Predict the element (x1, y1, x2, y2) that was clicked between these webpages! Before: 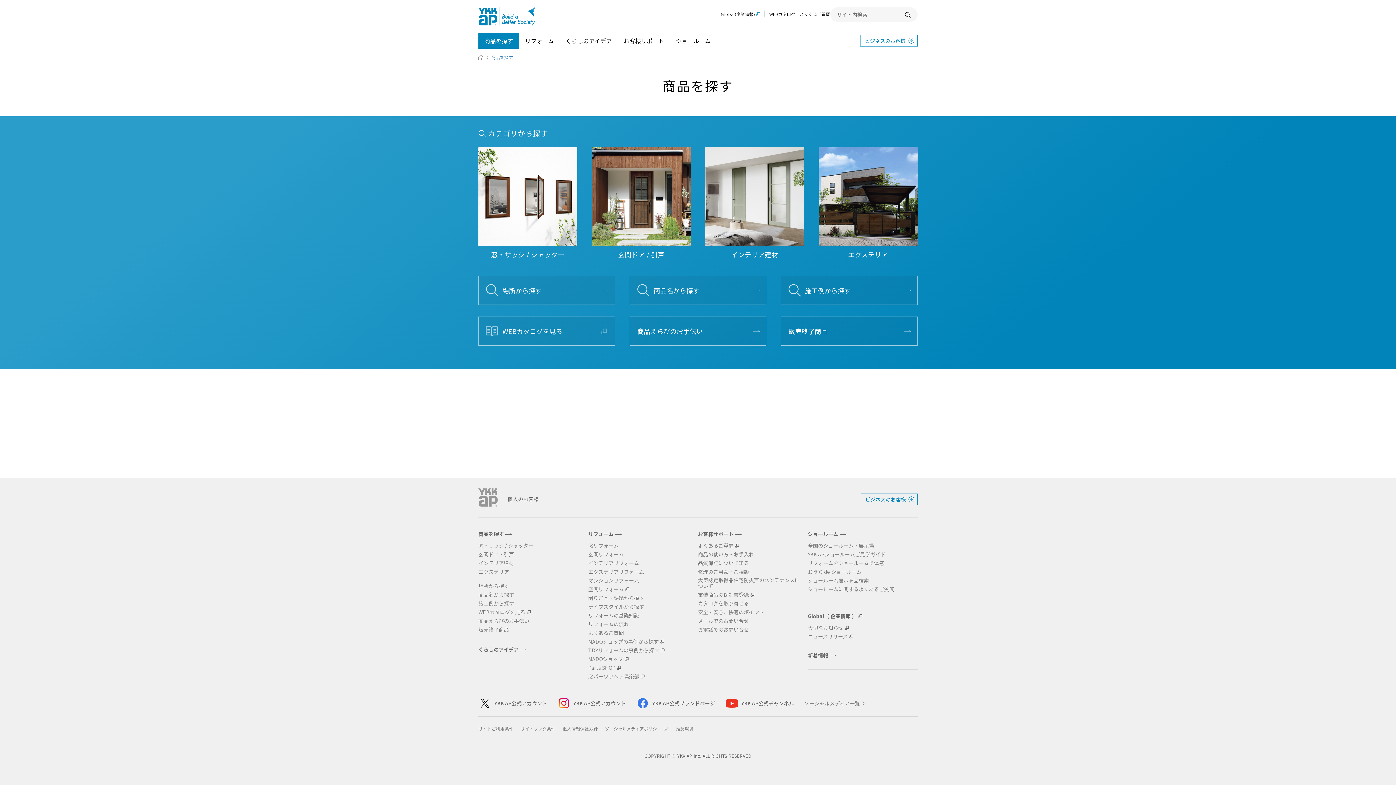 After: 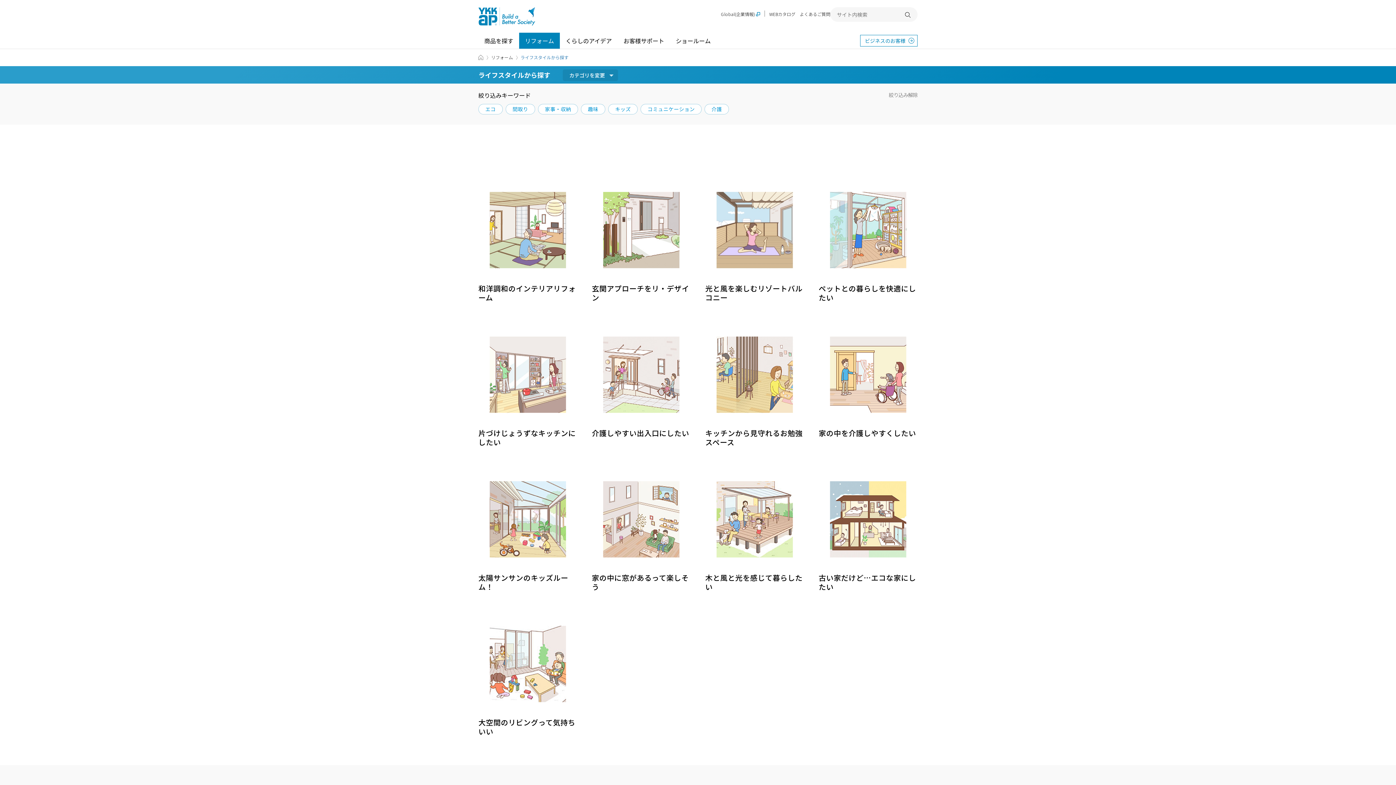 Action: label: ライフスタイルから探す bbox: (588, 604, 644, 609)